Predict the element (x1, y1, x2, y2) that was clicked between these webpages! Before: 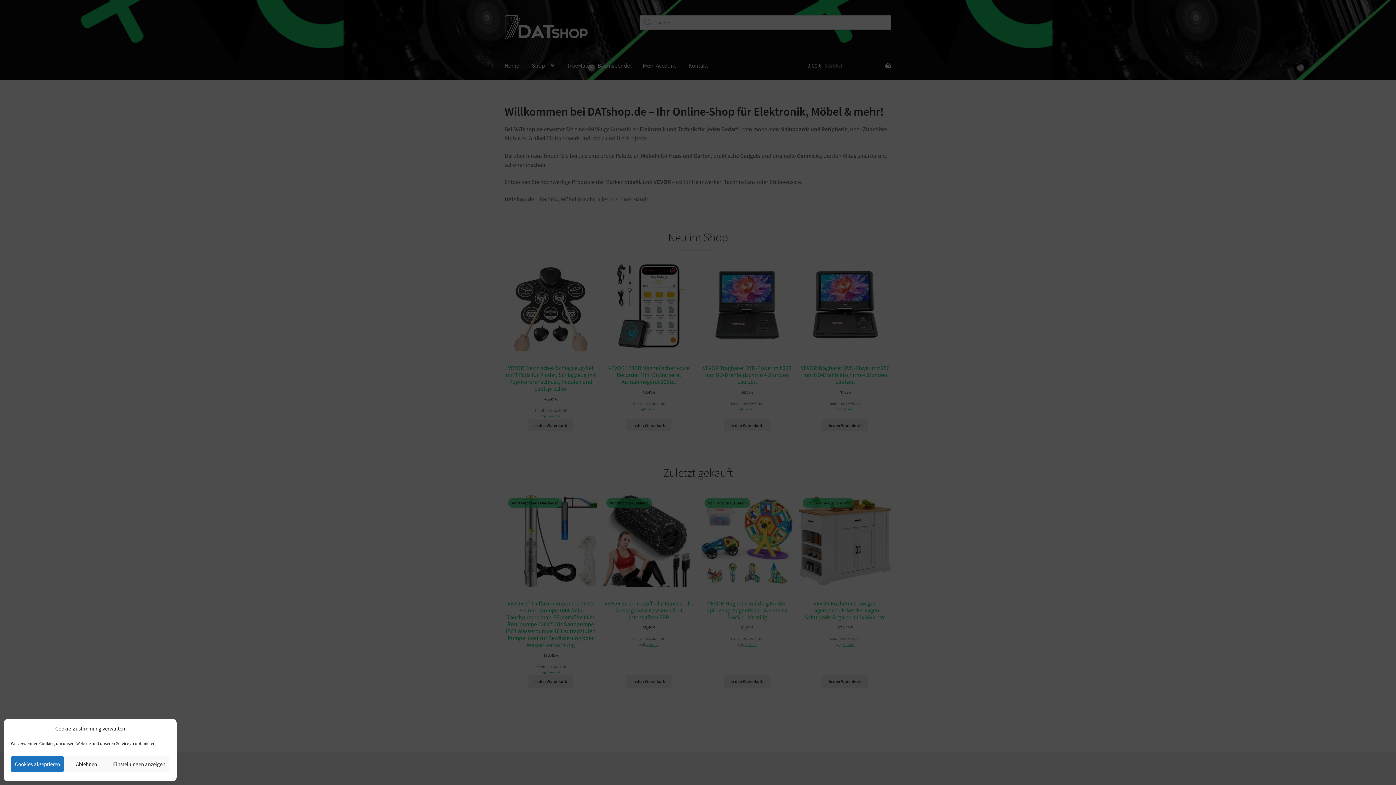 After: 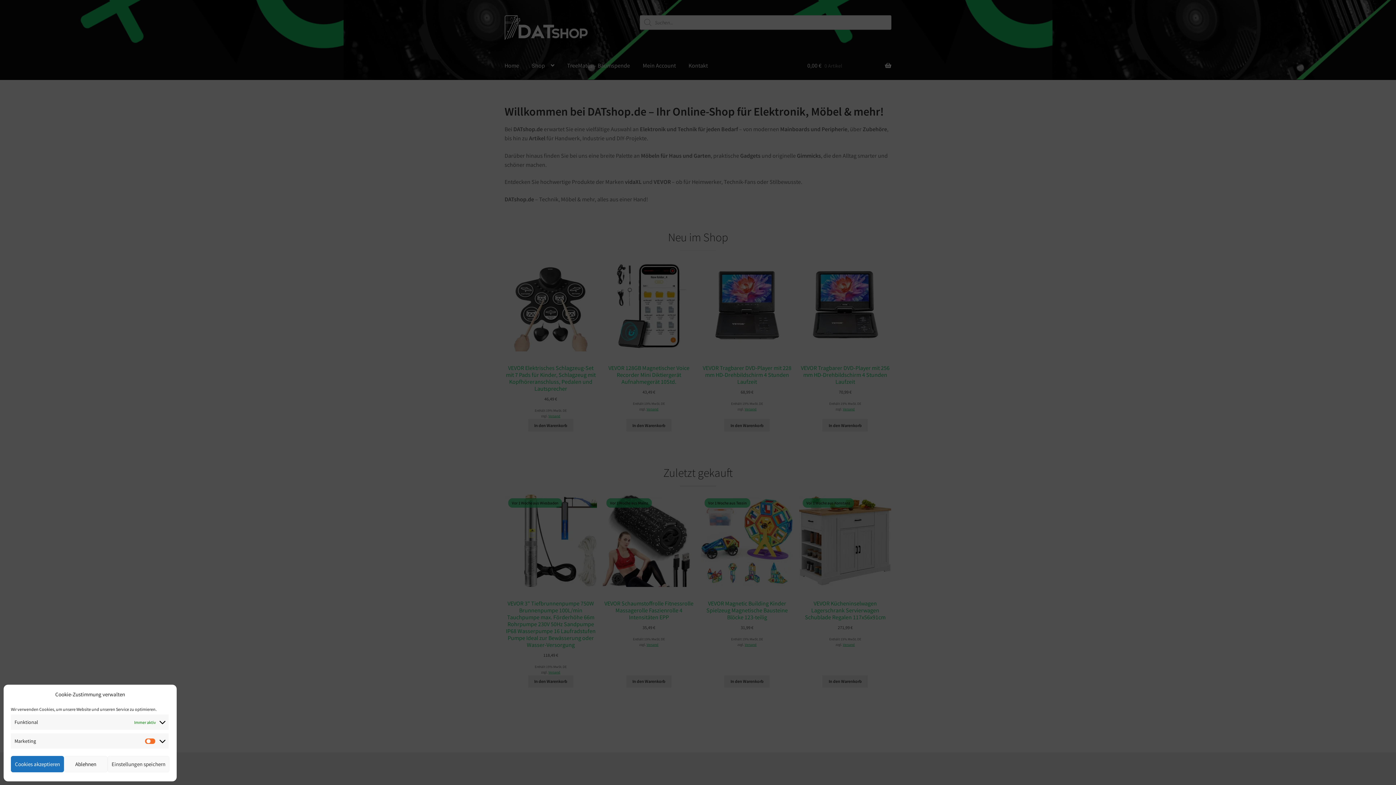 Action: bbox: (109, 756, 169, 772) label: Einstellungen anzeigen